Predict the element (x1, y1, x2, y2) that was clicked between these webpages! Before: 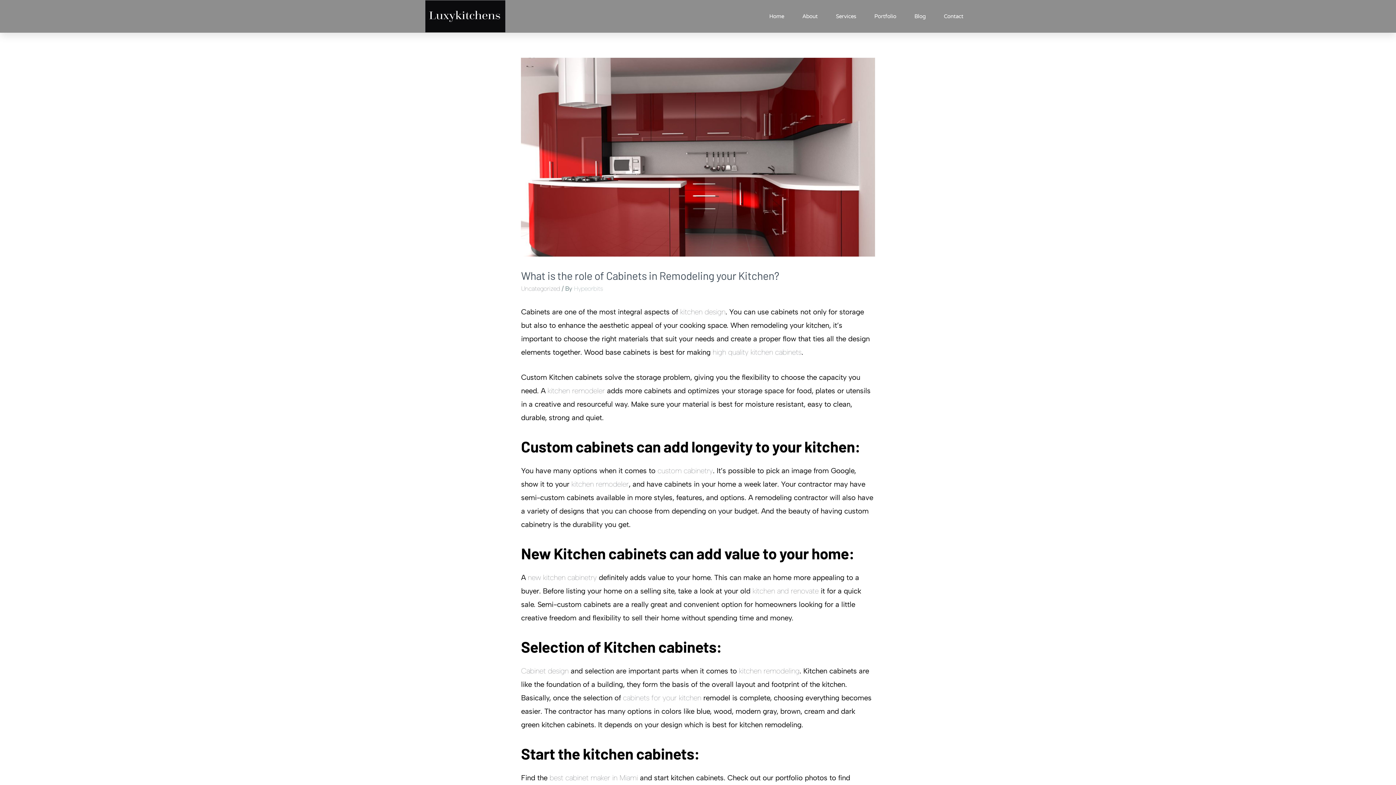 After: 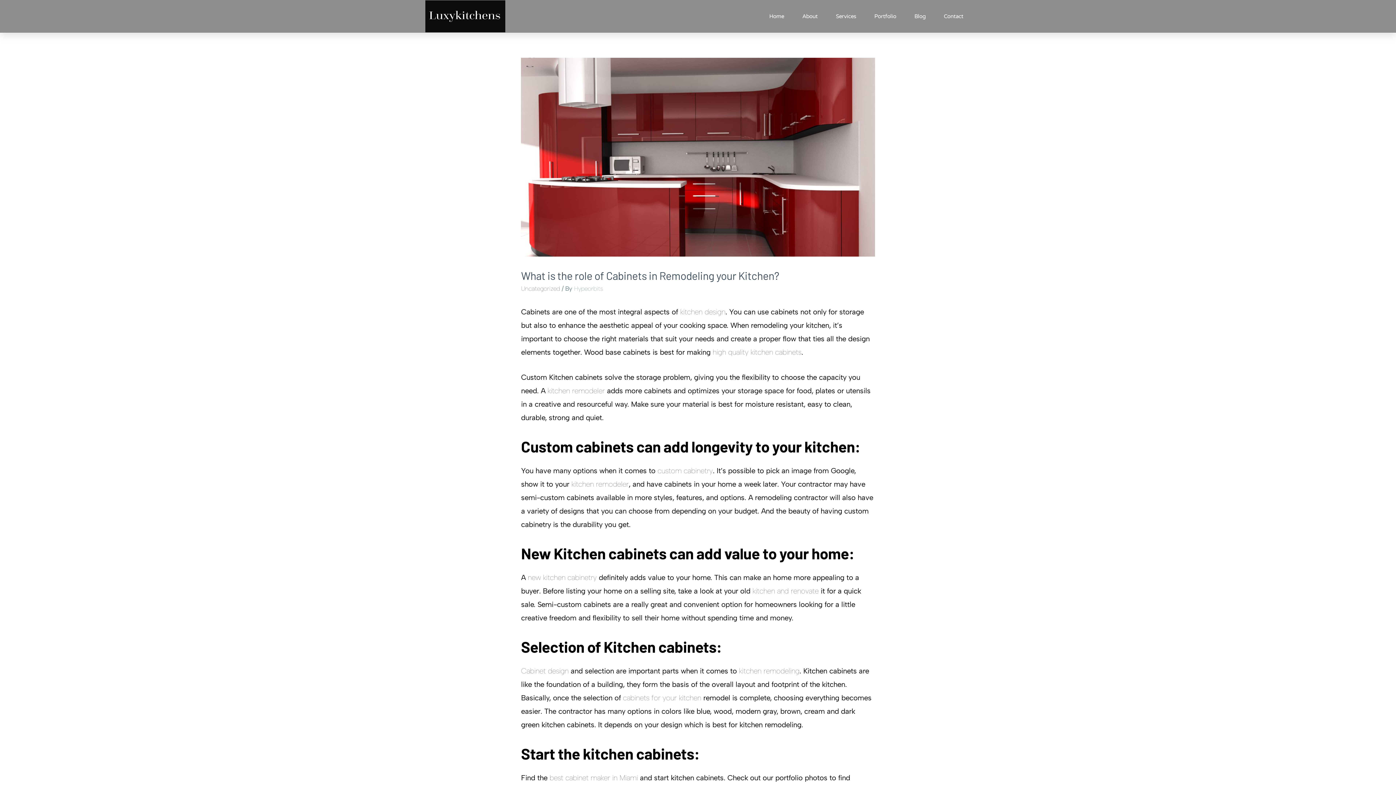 Action: bbox: (623, 693, 701, 702) label: cabinets for your kitchen